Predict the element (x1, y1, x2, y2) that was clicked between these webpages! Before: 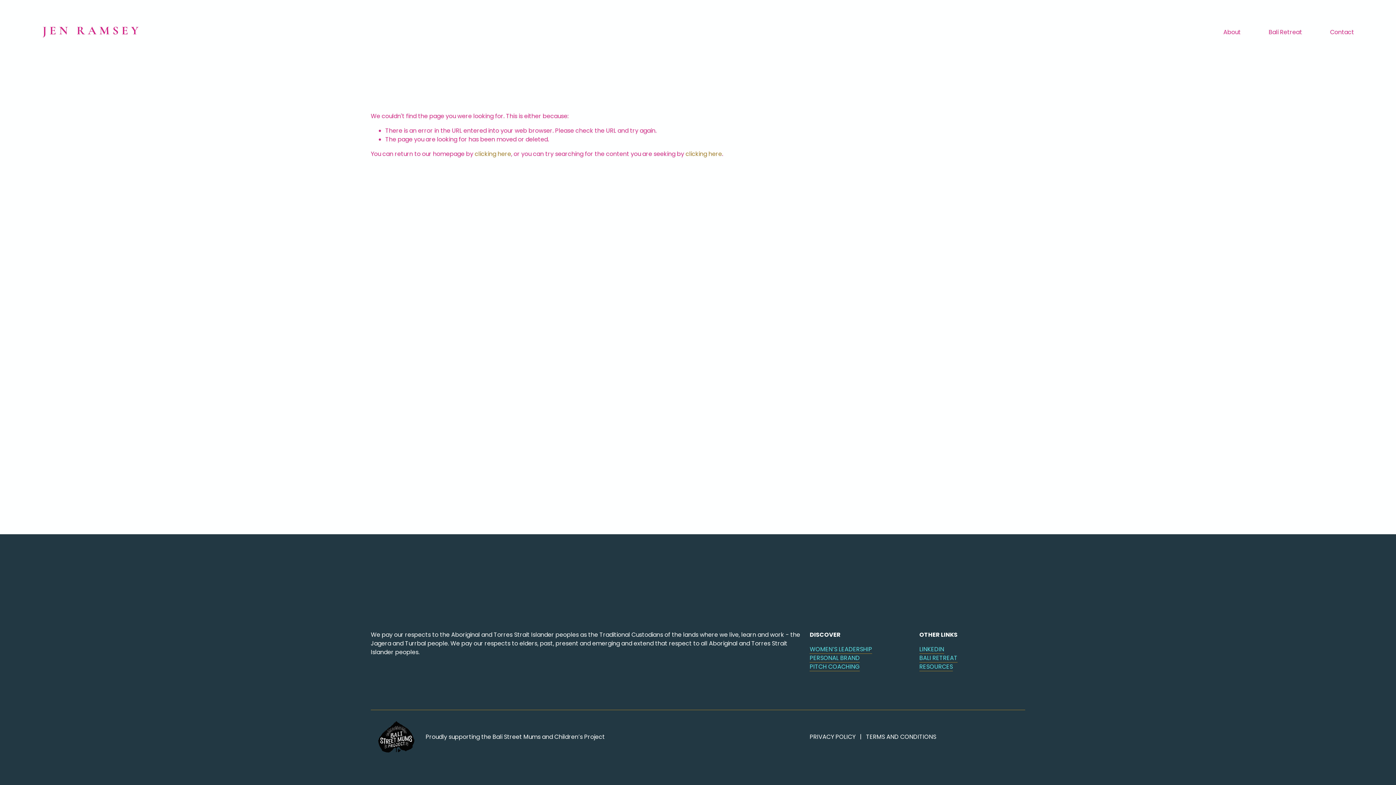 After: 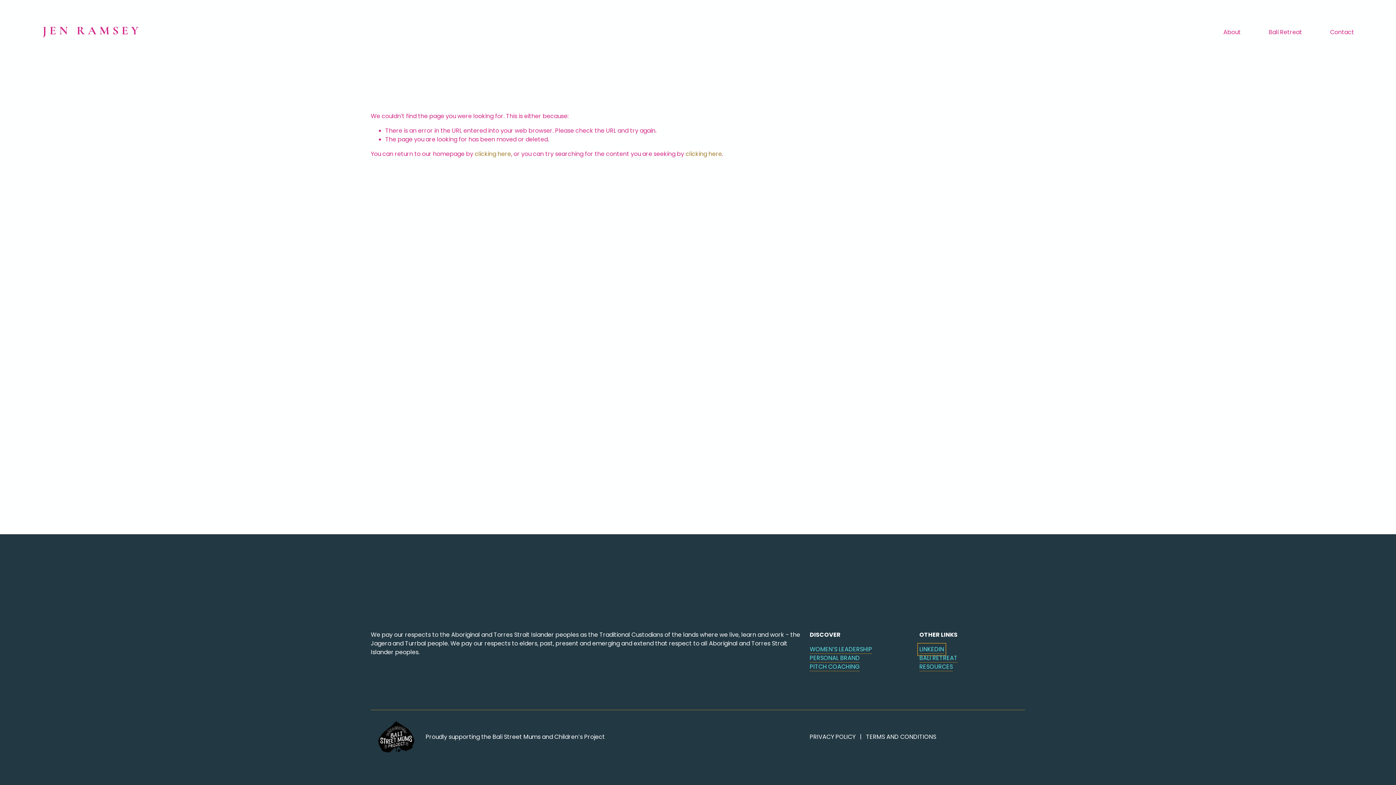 Action: label: LINKEDIN bbox: (919, 645, 944, 654)